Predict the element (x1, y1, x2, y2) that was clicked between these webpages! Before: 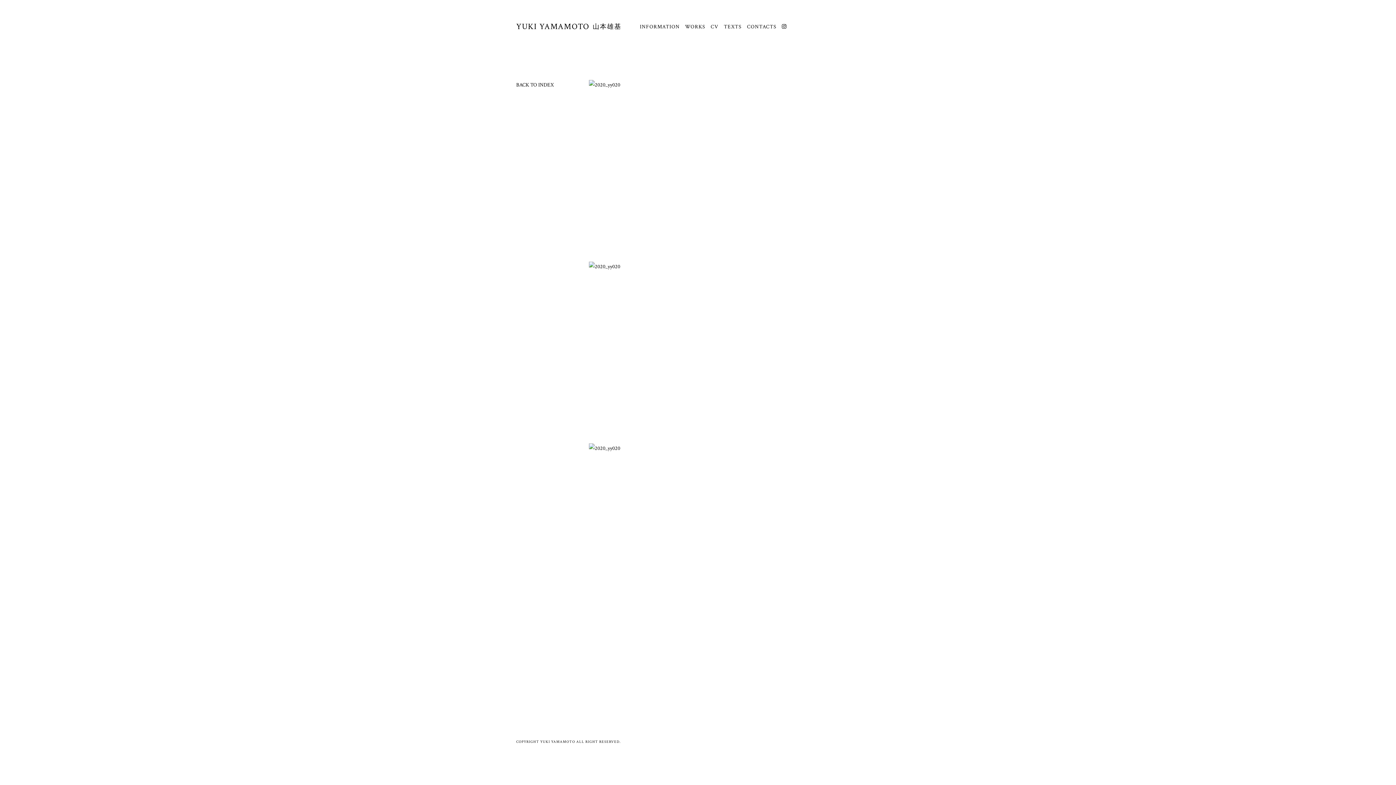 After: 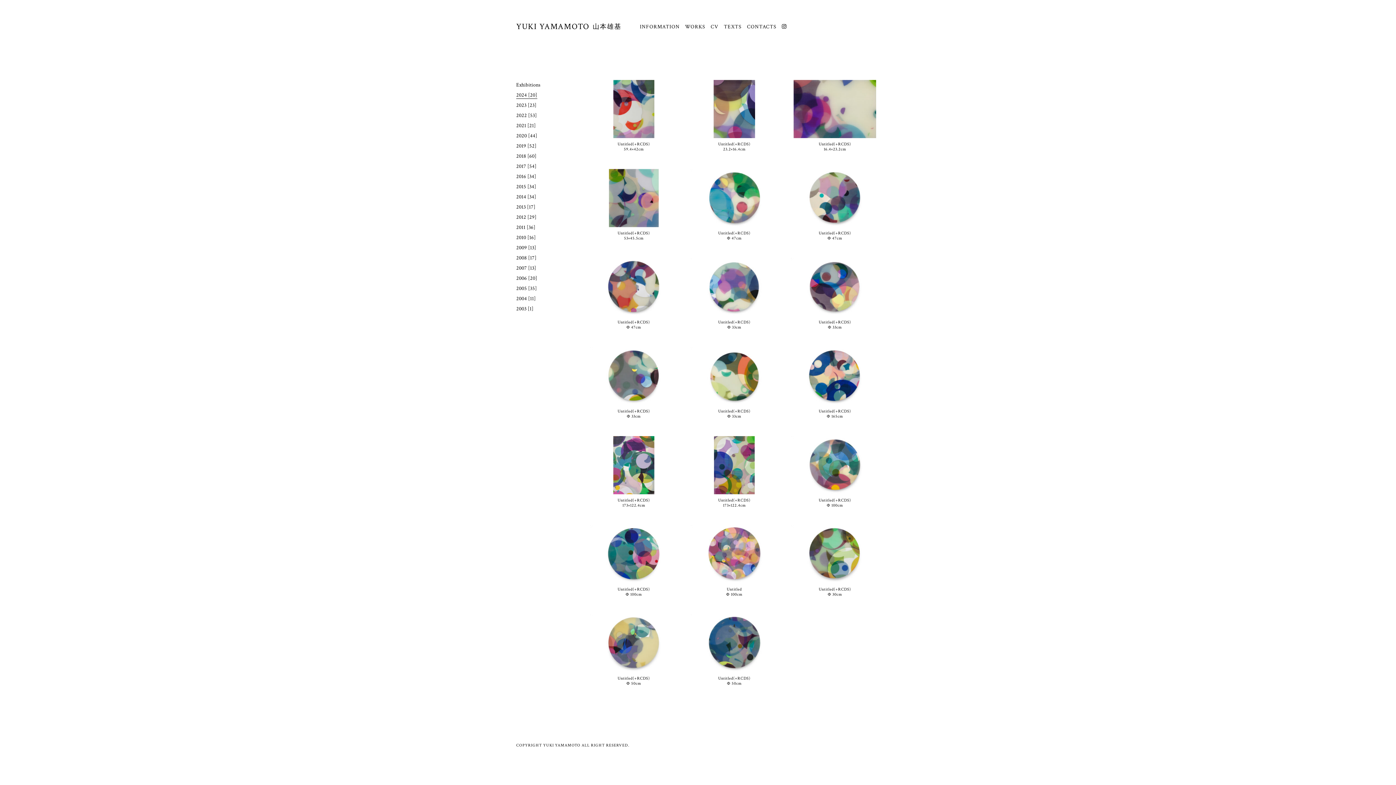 Action: label: WORKS bbox: (685, 23, 705, 30)